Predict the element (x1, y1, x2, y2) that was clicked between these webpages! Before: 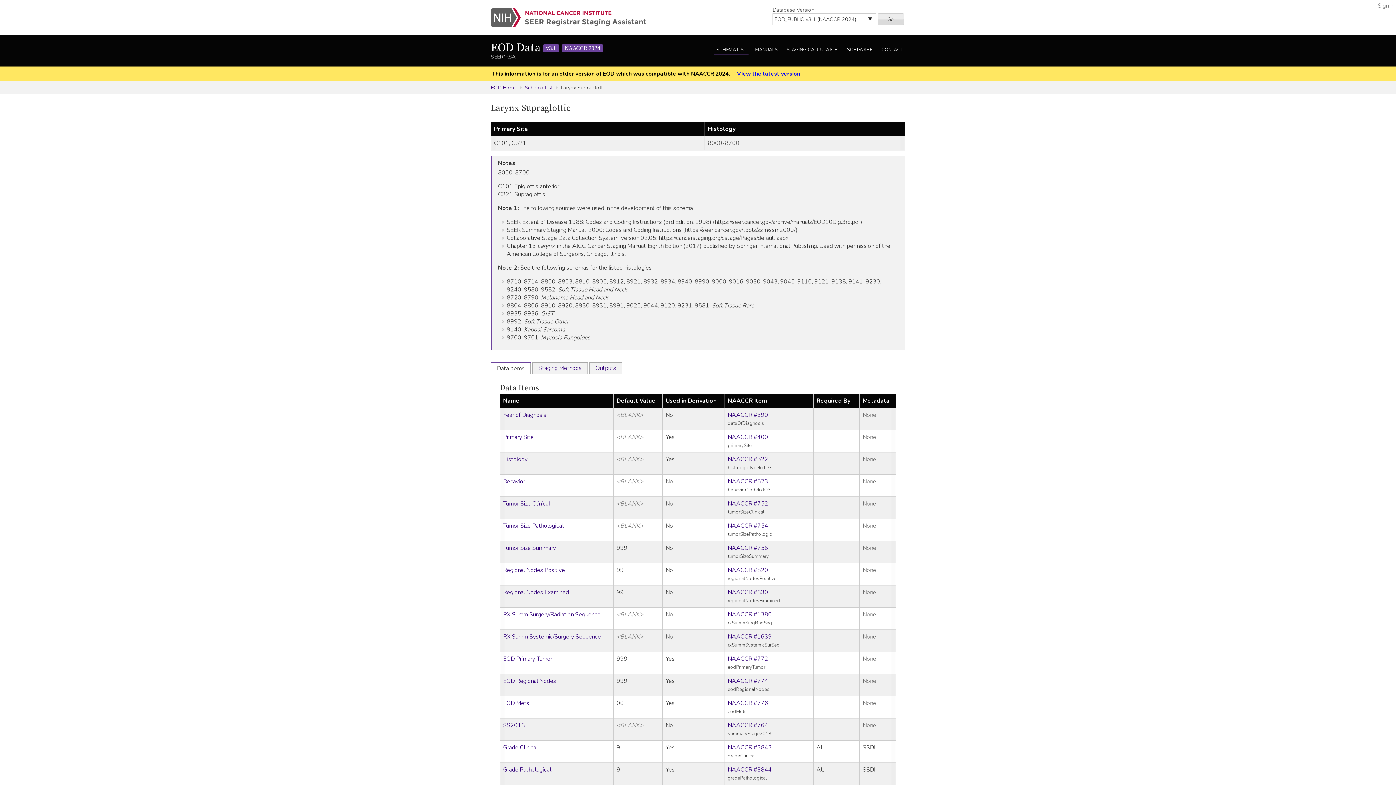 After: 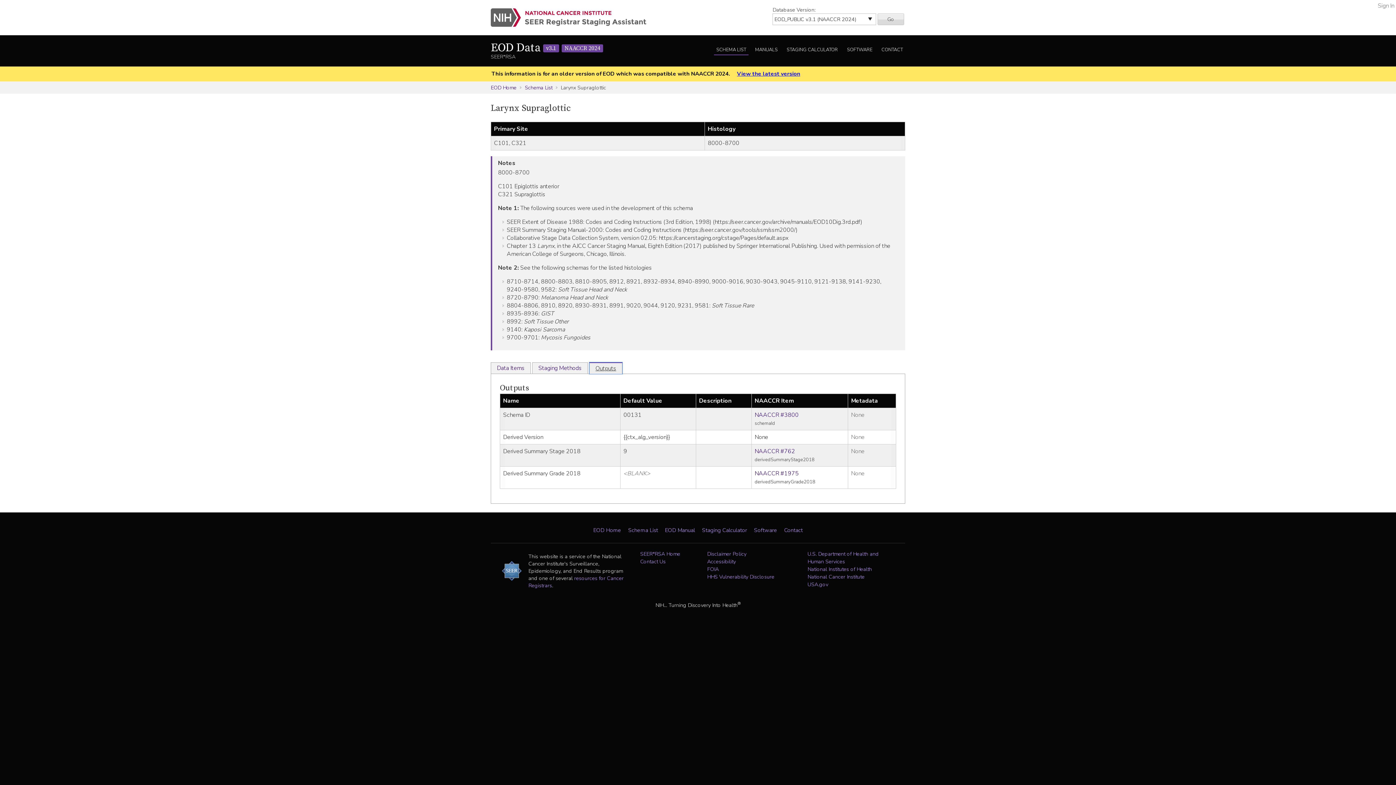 Action: label: Outputs bbox: (589, 362, 622, 373)